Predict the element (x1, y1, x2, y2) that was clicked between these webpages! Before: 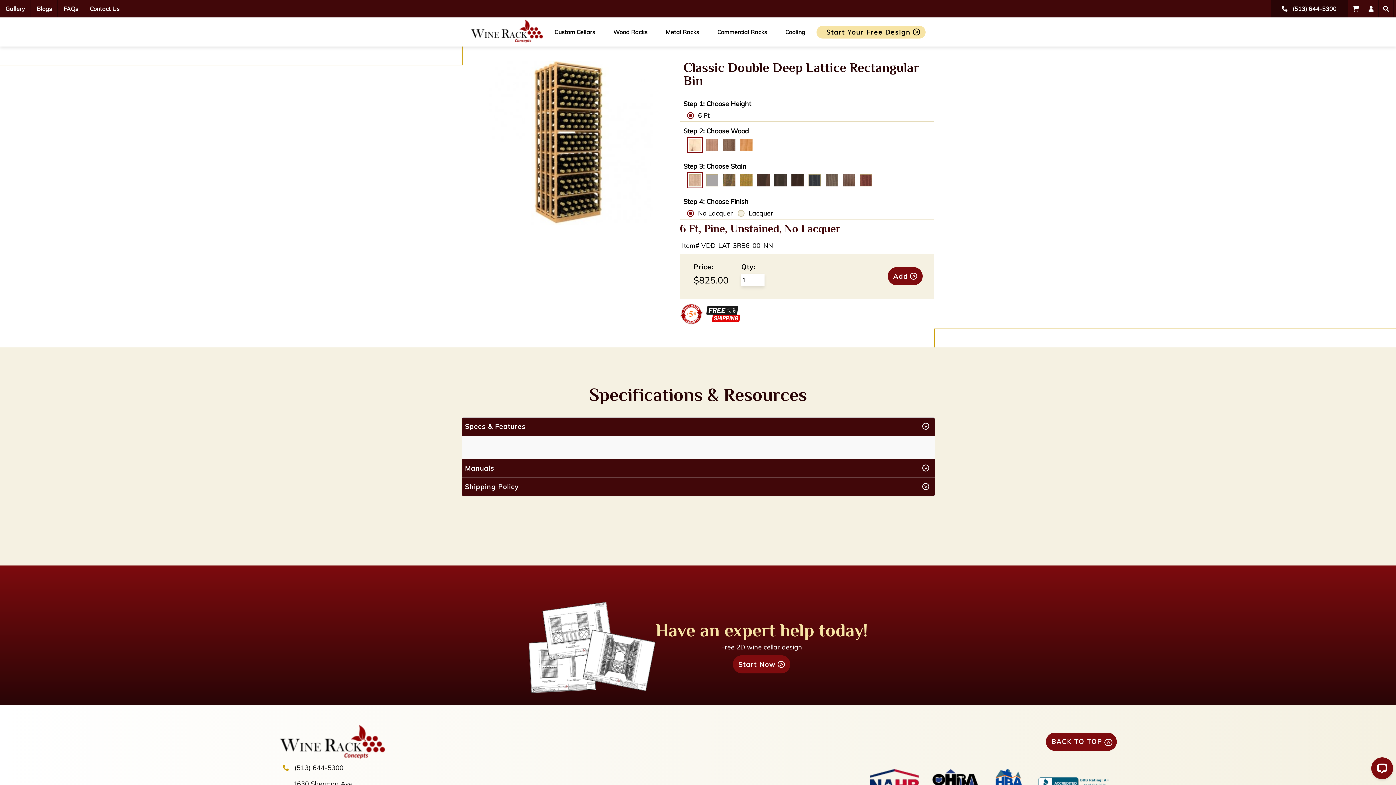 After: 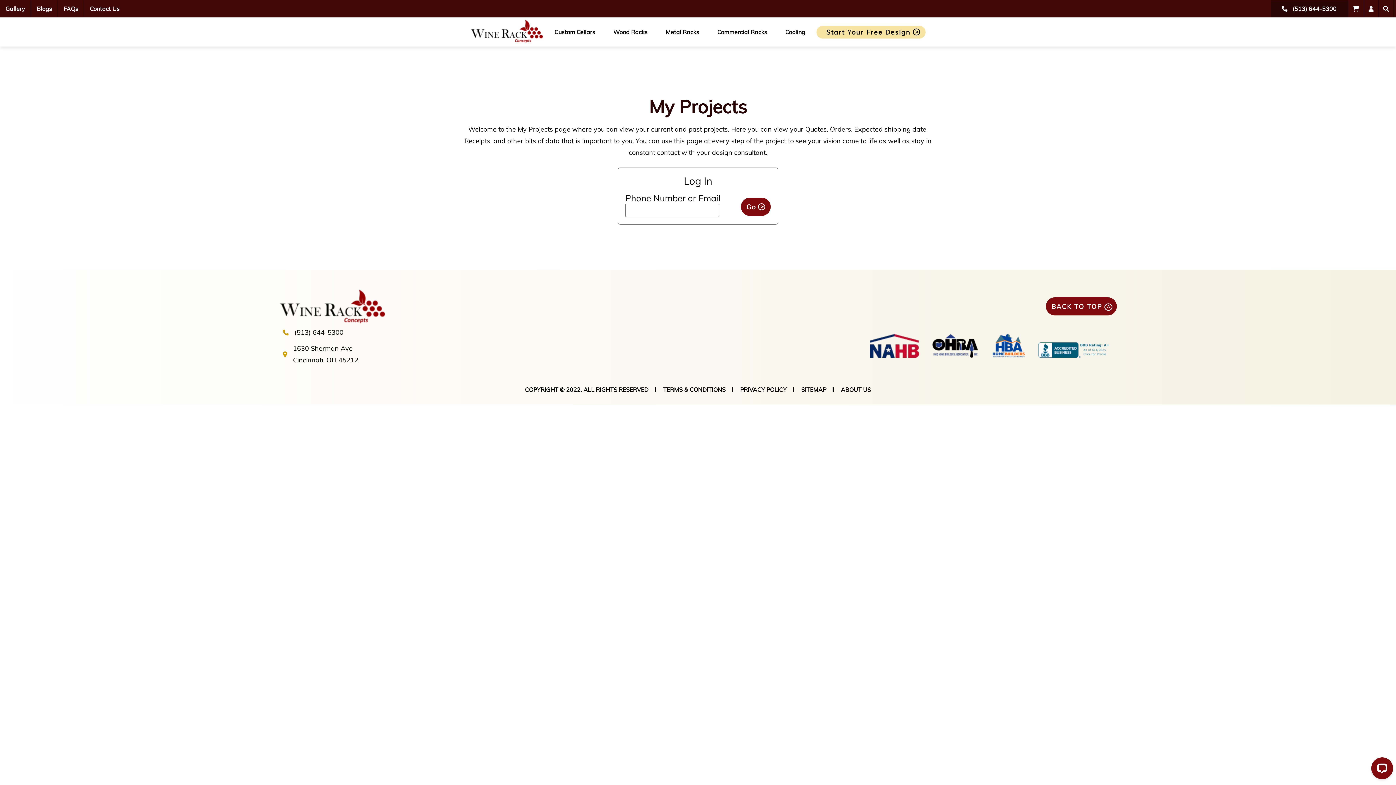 Action: bbox: (1364, 0, 1379, 17)